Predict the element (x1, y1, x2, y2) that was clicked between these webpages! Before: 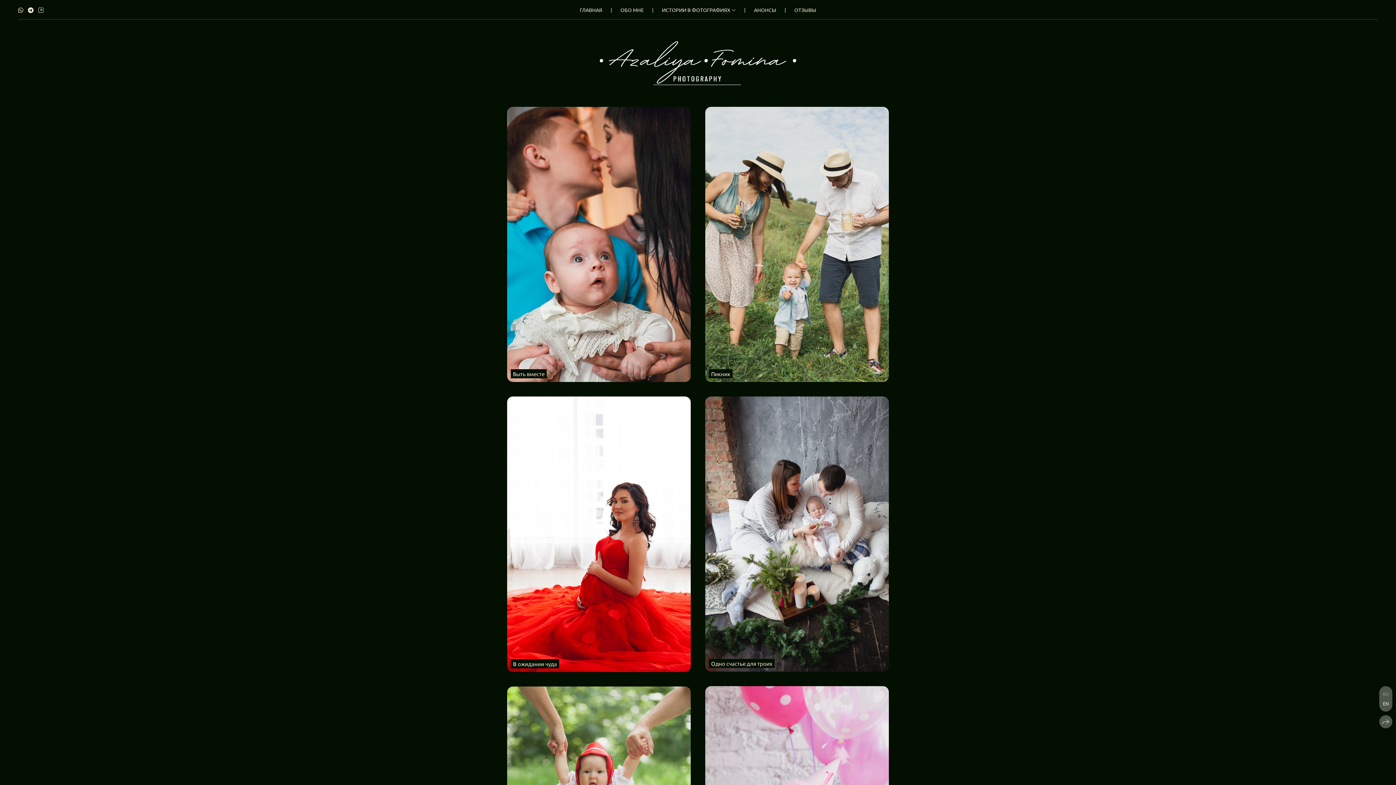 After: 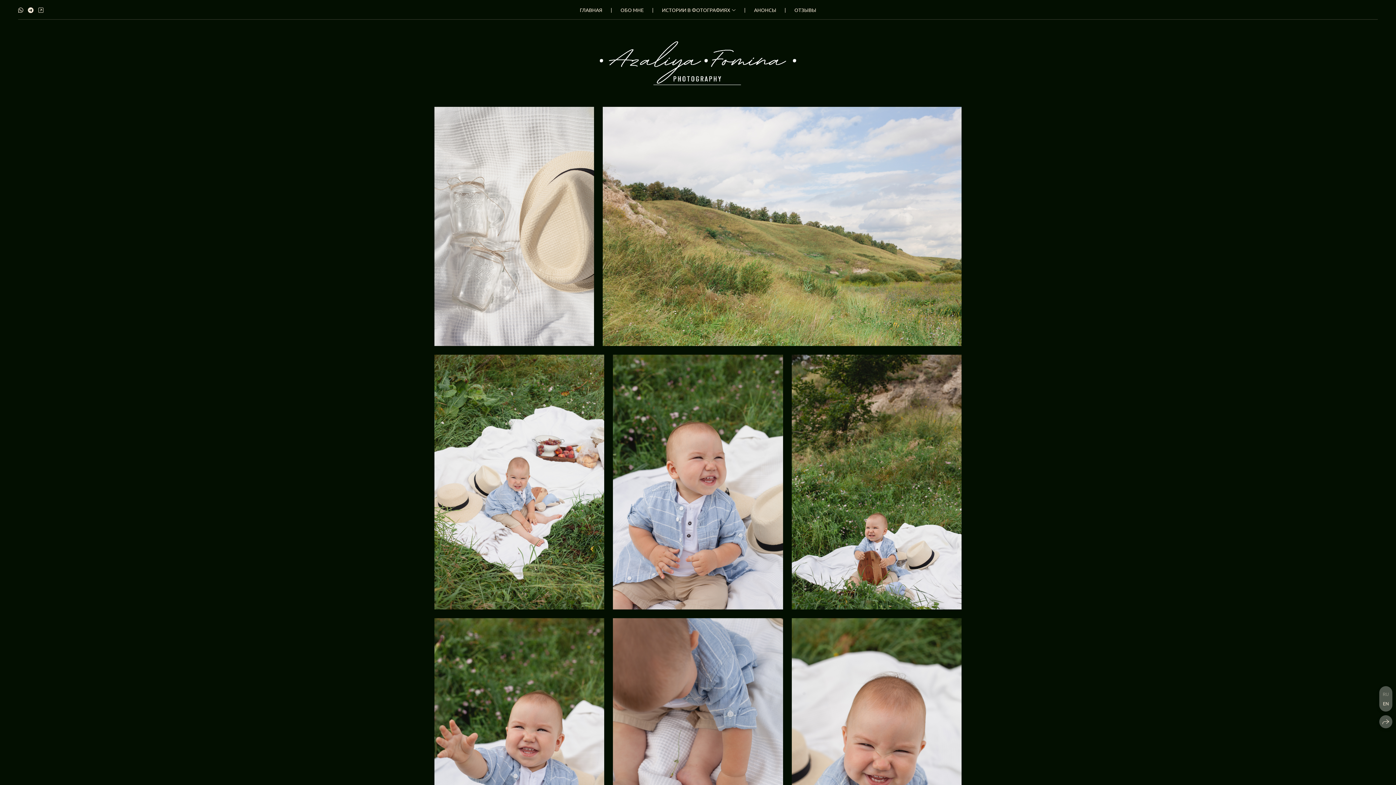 Action: label: Пикник bbox: (705, 106, 889, 382)